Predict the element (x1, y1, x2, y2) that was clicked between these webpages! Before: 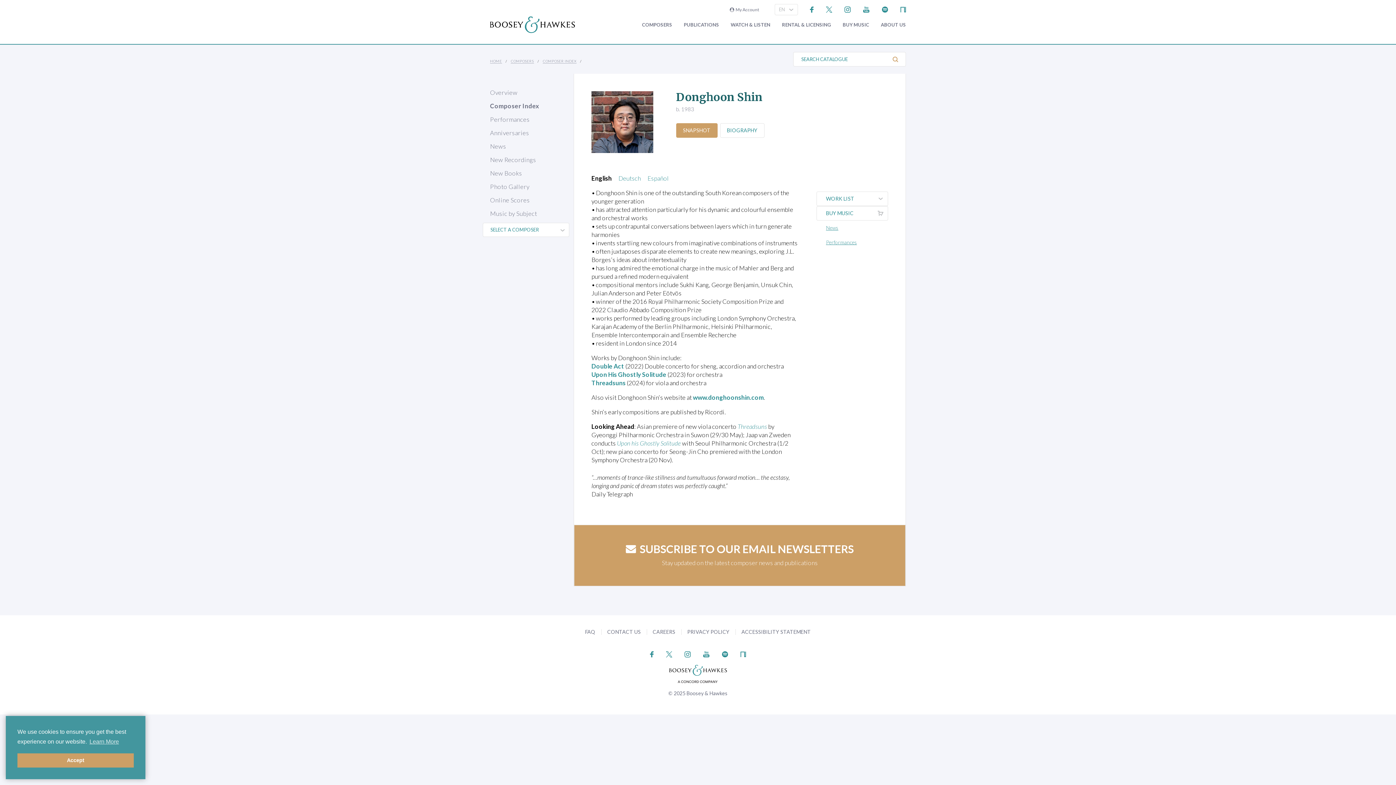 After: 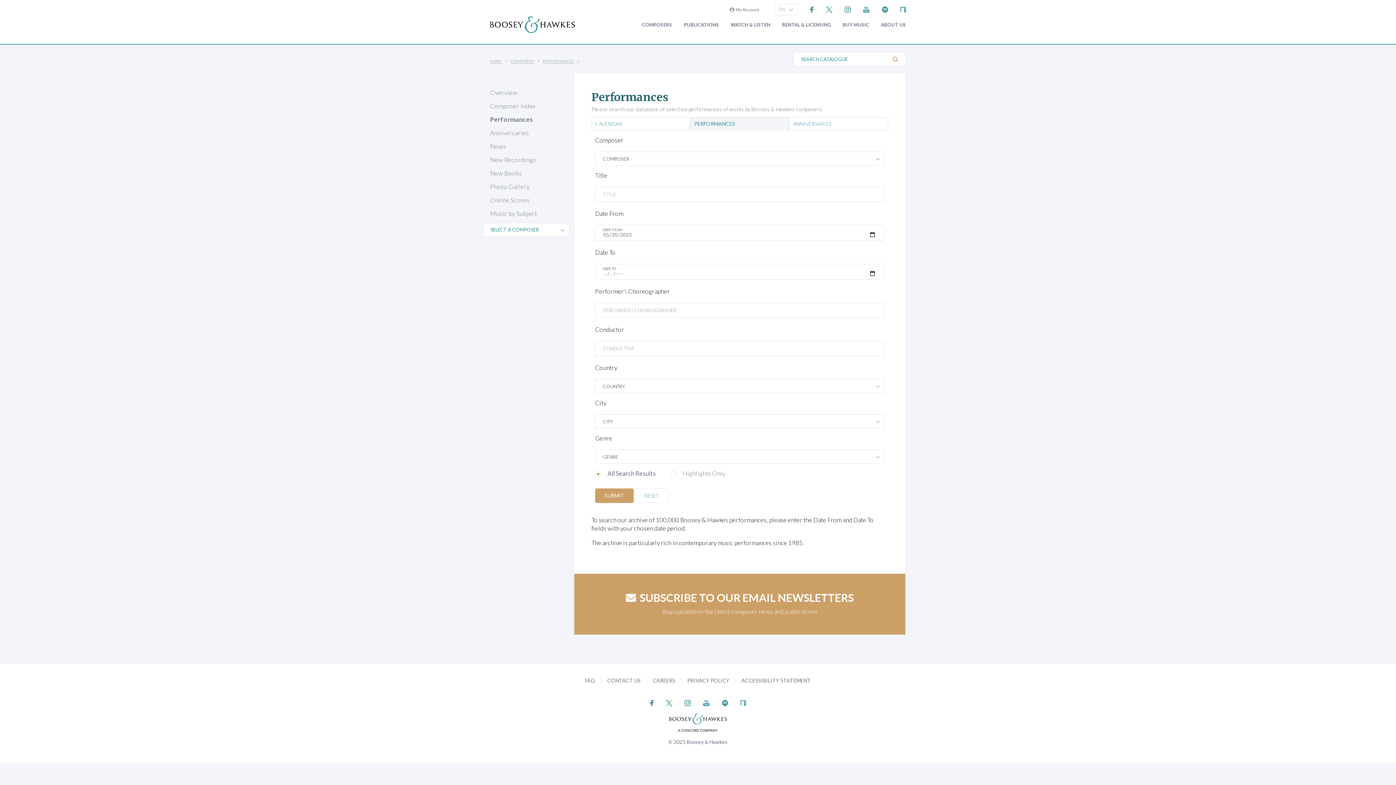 Action: bbox: (490, 115, 529, 123) label: Performances